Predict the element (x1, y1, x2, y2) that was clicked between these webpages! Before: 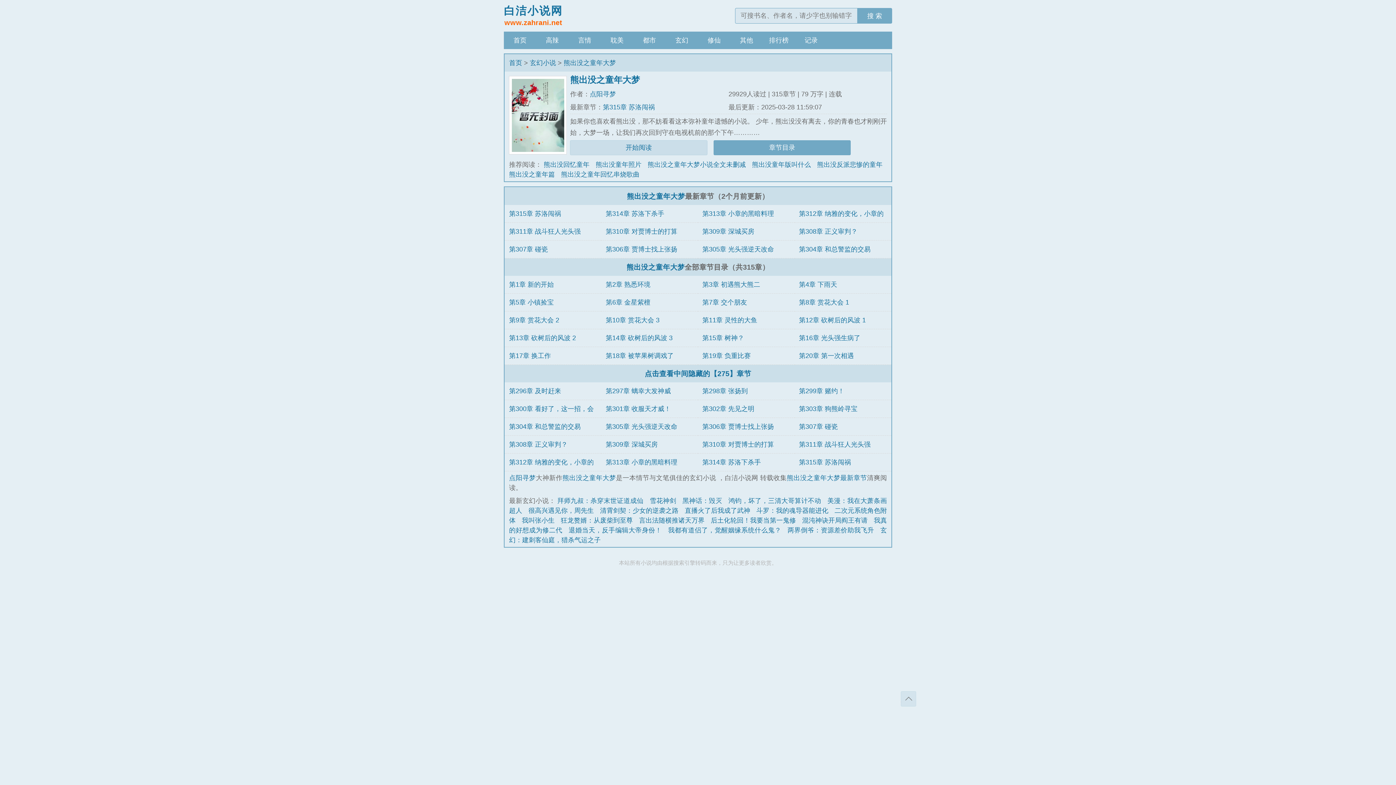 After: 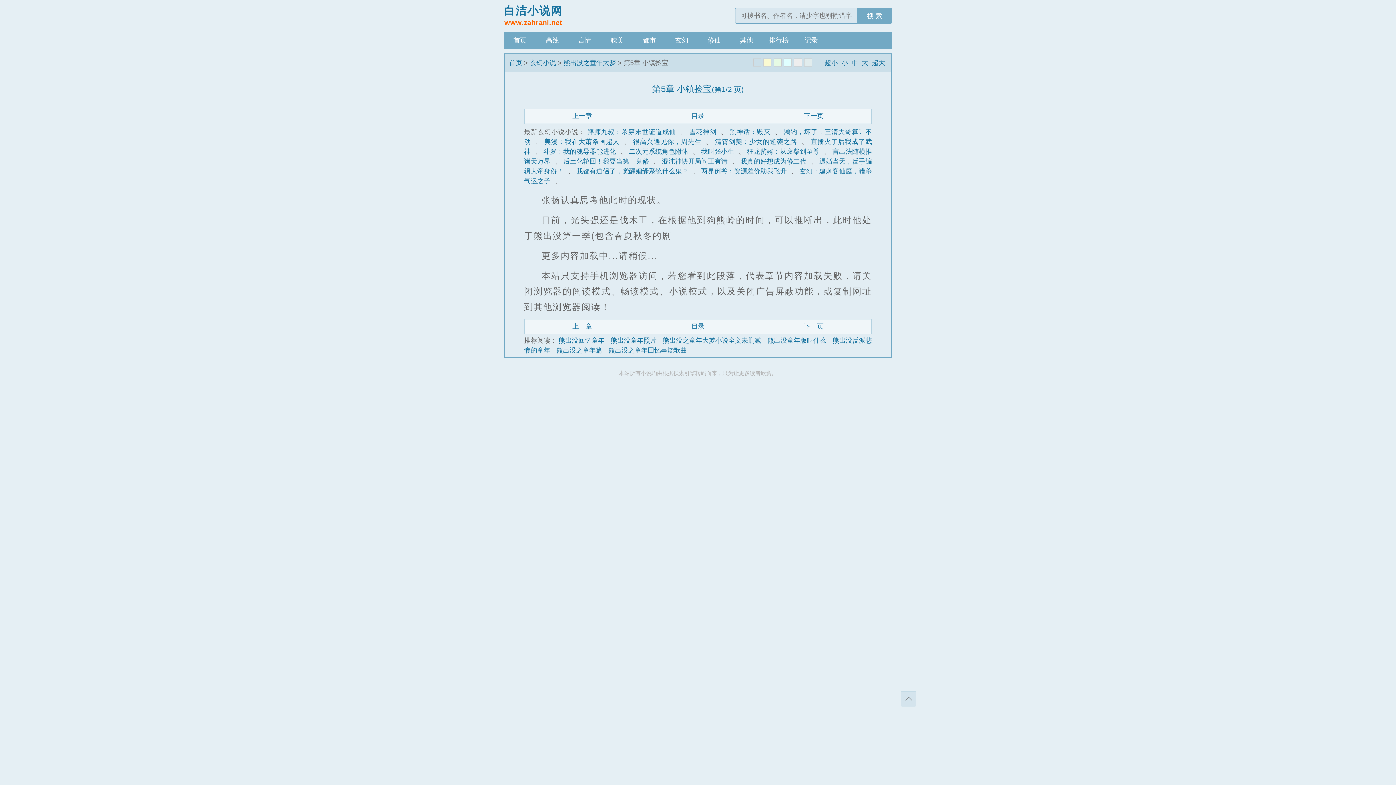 Action: bbox: (509, 298, 553, 306) label: 第5章 小镇捡宝